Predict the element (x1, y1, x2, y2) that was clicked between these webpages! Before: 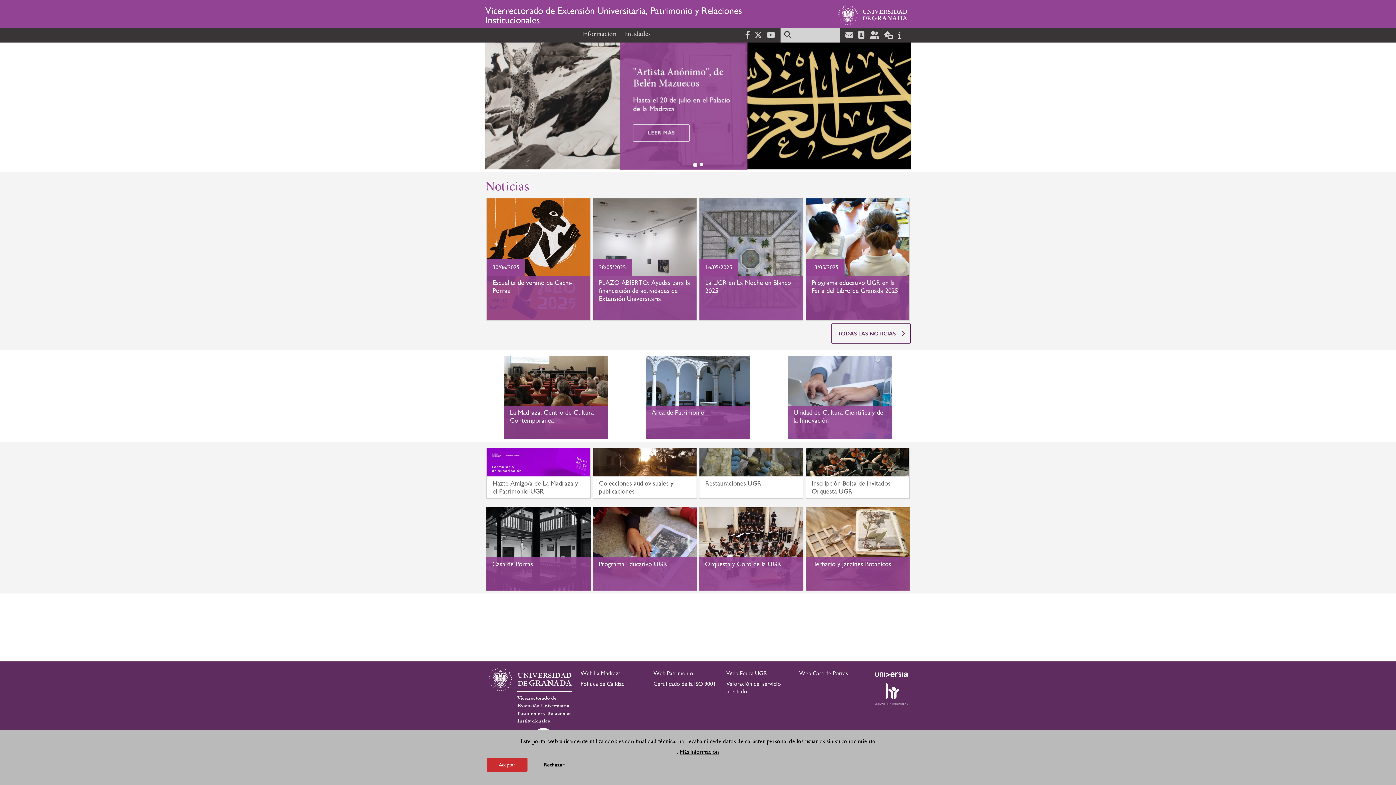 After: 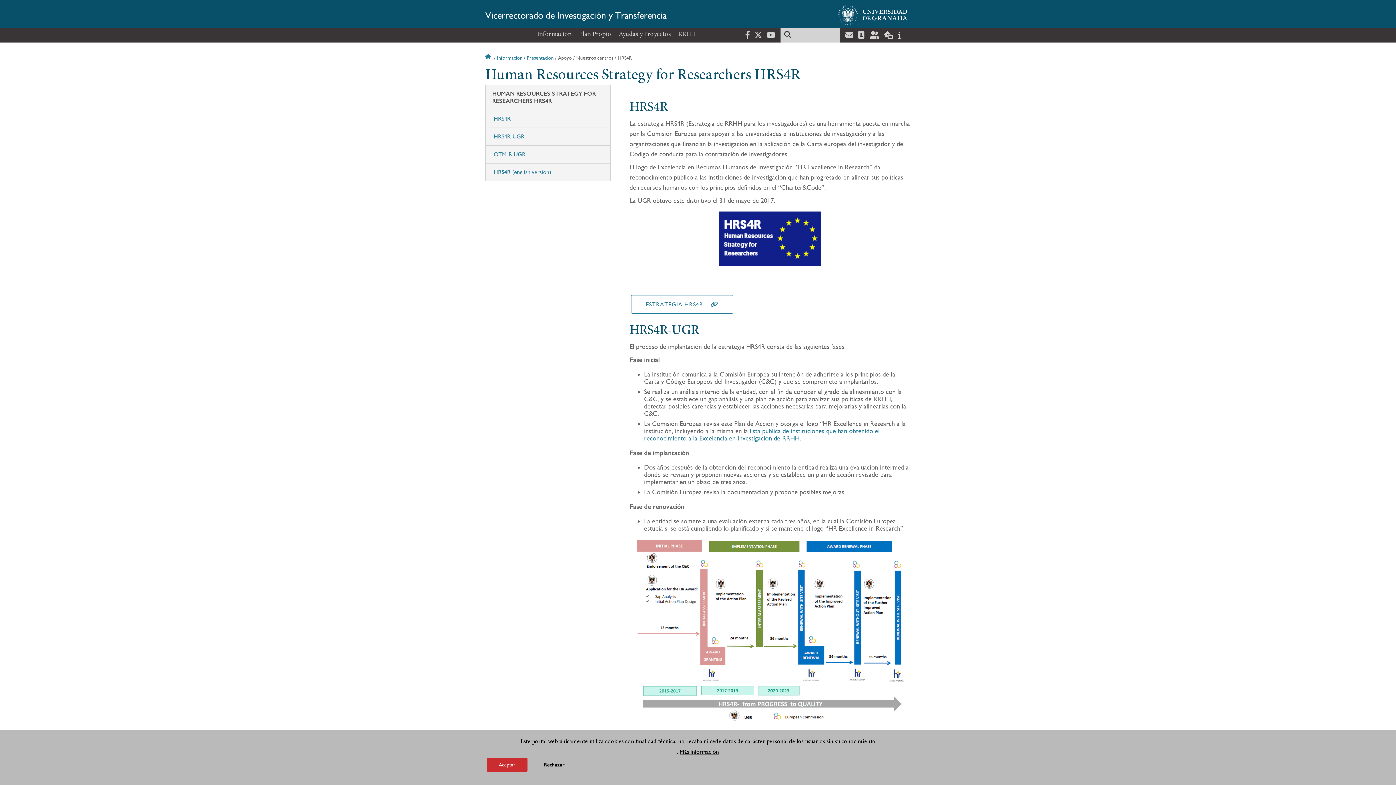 Action: bbox: (875, 683, 908, 705)